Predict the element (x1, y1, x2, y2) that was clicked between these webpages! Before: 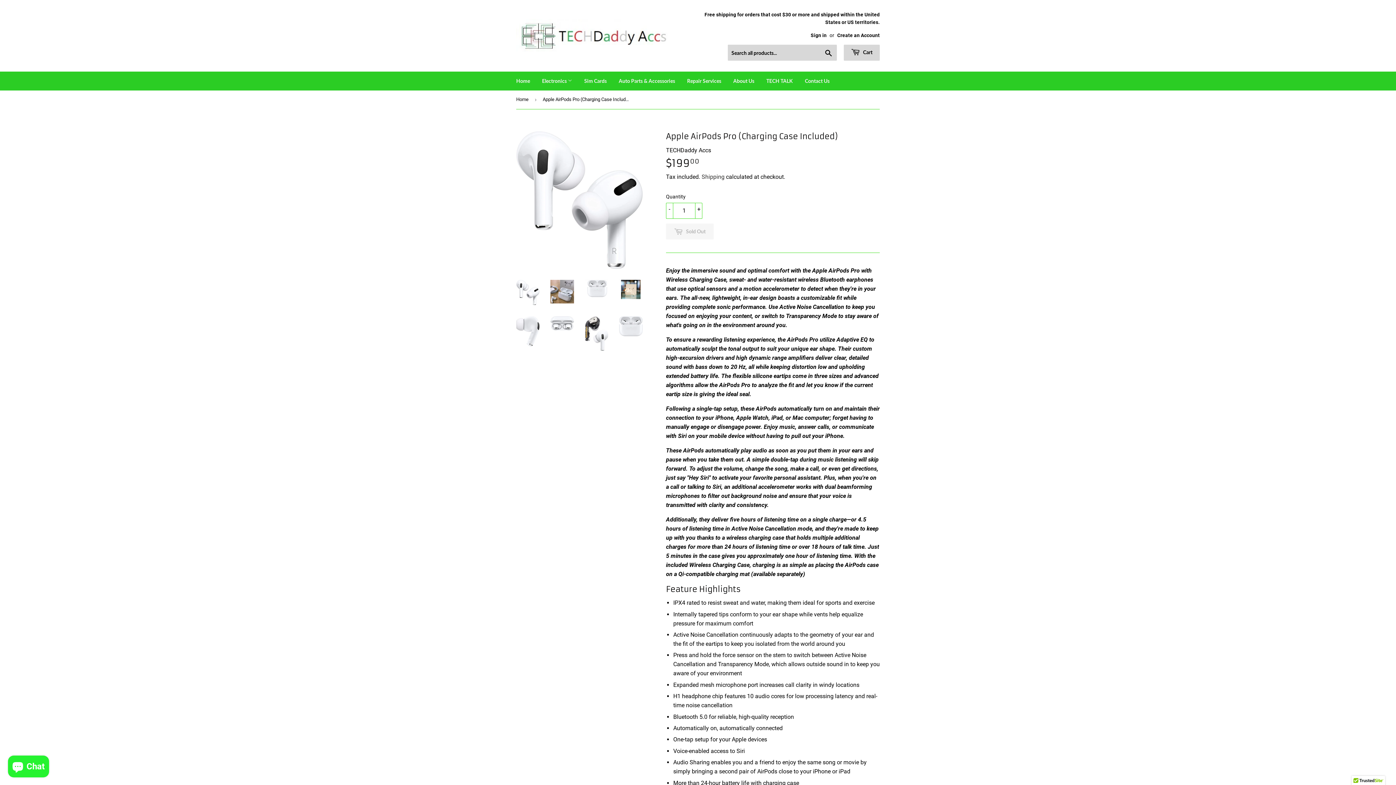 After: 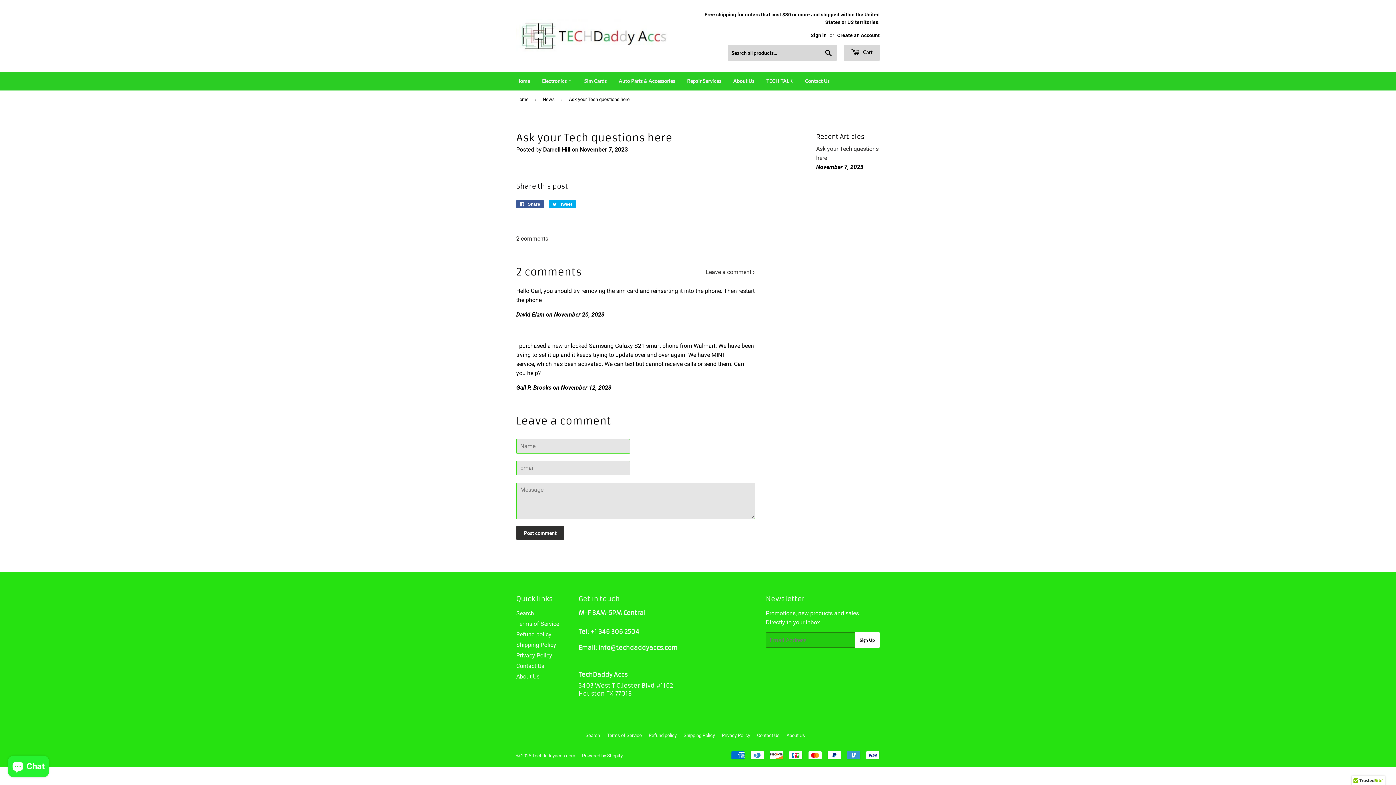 Action: label: TECH TALK bbox: (761, 71, 798, 90)